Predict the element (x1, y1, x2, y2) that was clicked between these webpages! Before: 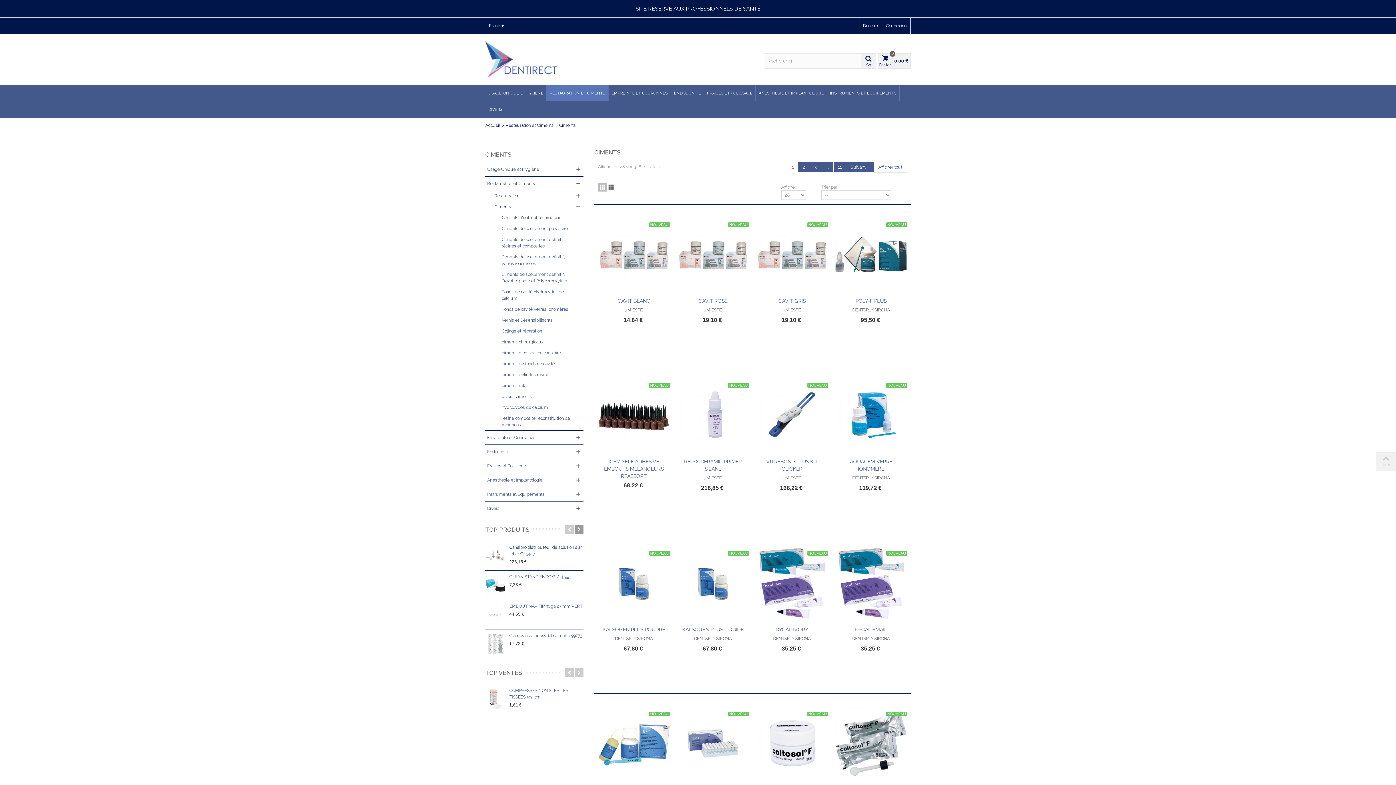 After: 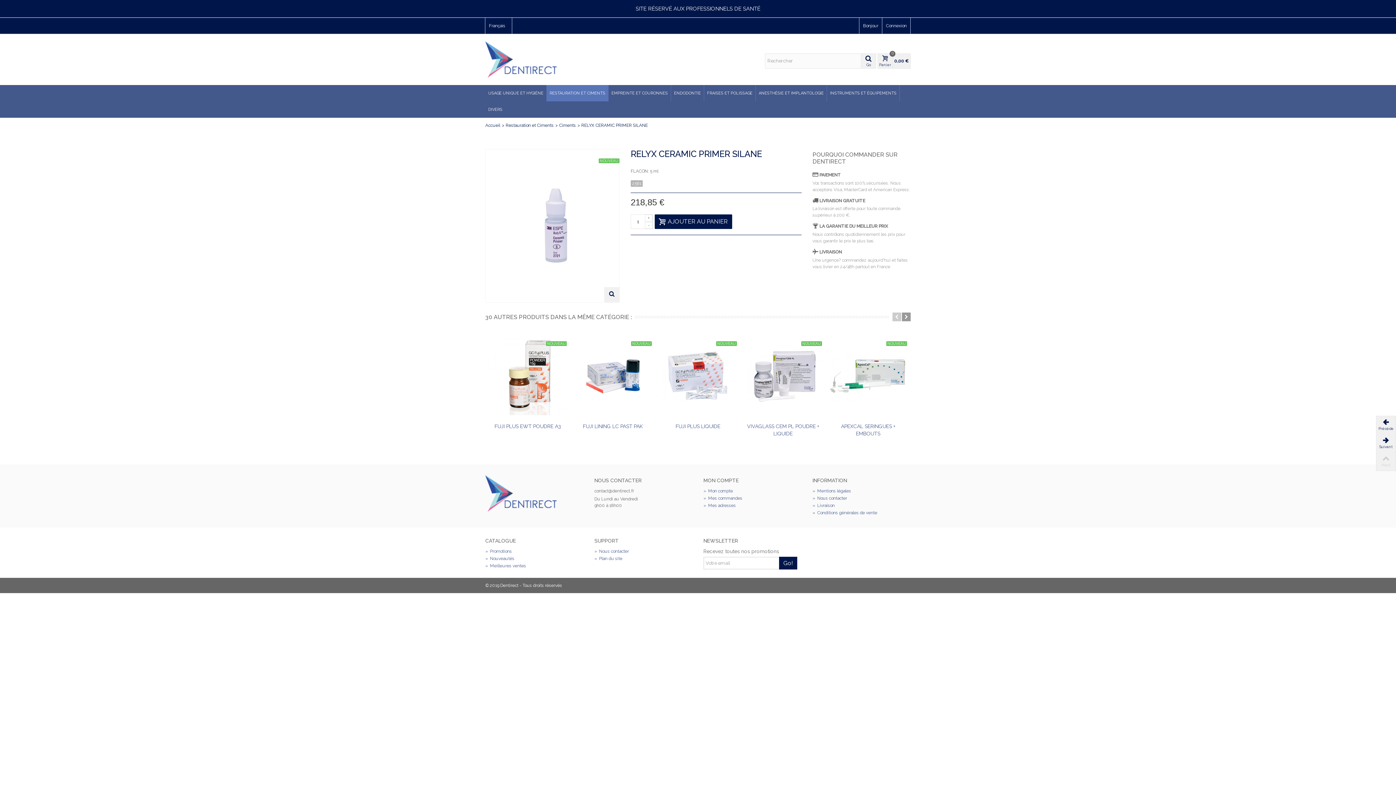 Action: bbox: (677, 374, 749, 456) label: NOUVEAU